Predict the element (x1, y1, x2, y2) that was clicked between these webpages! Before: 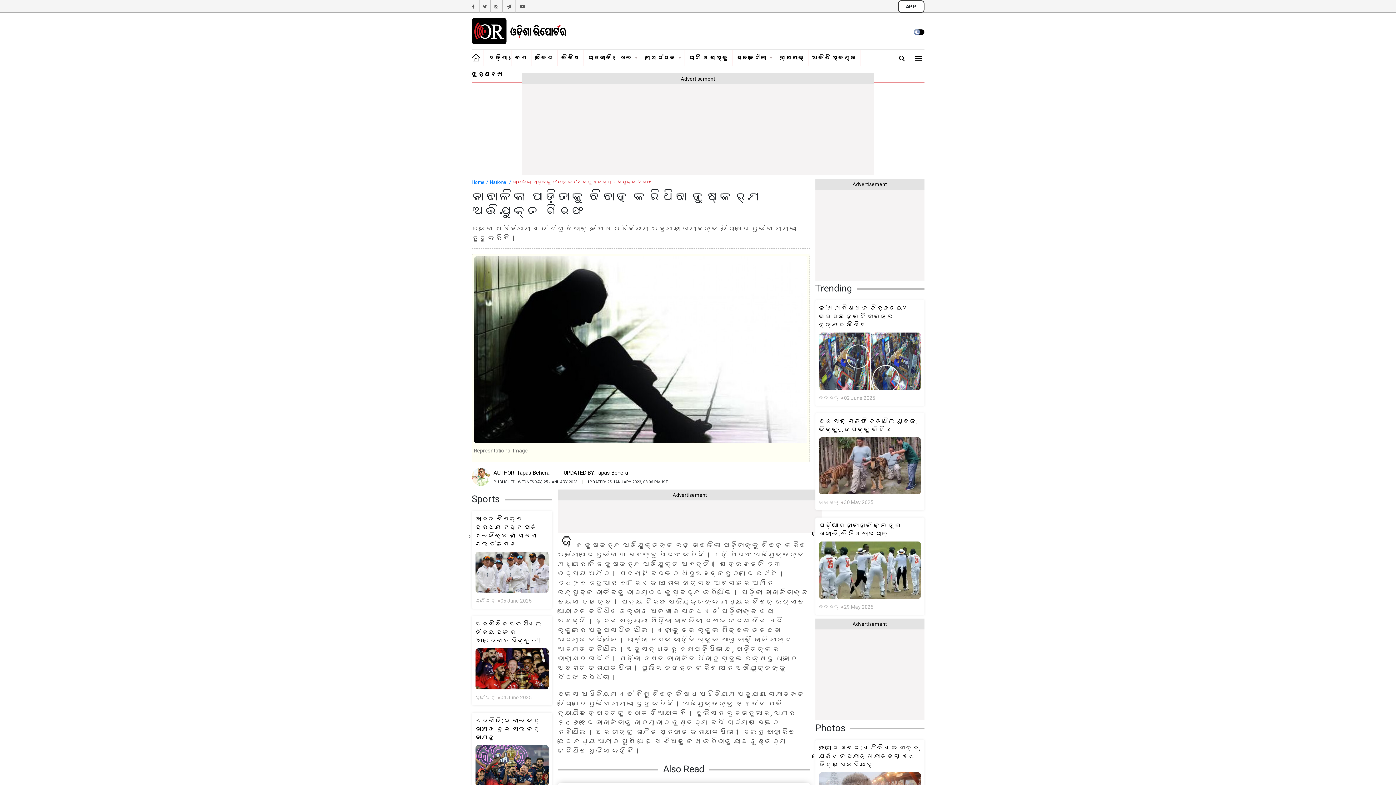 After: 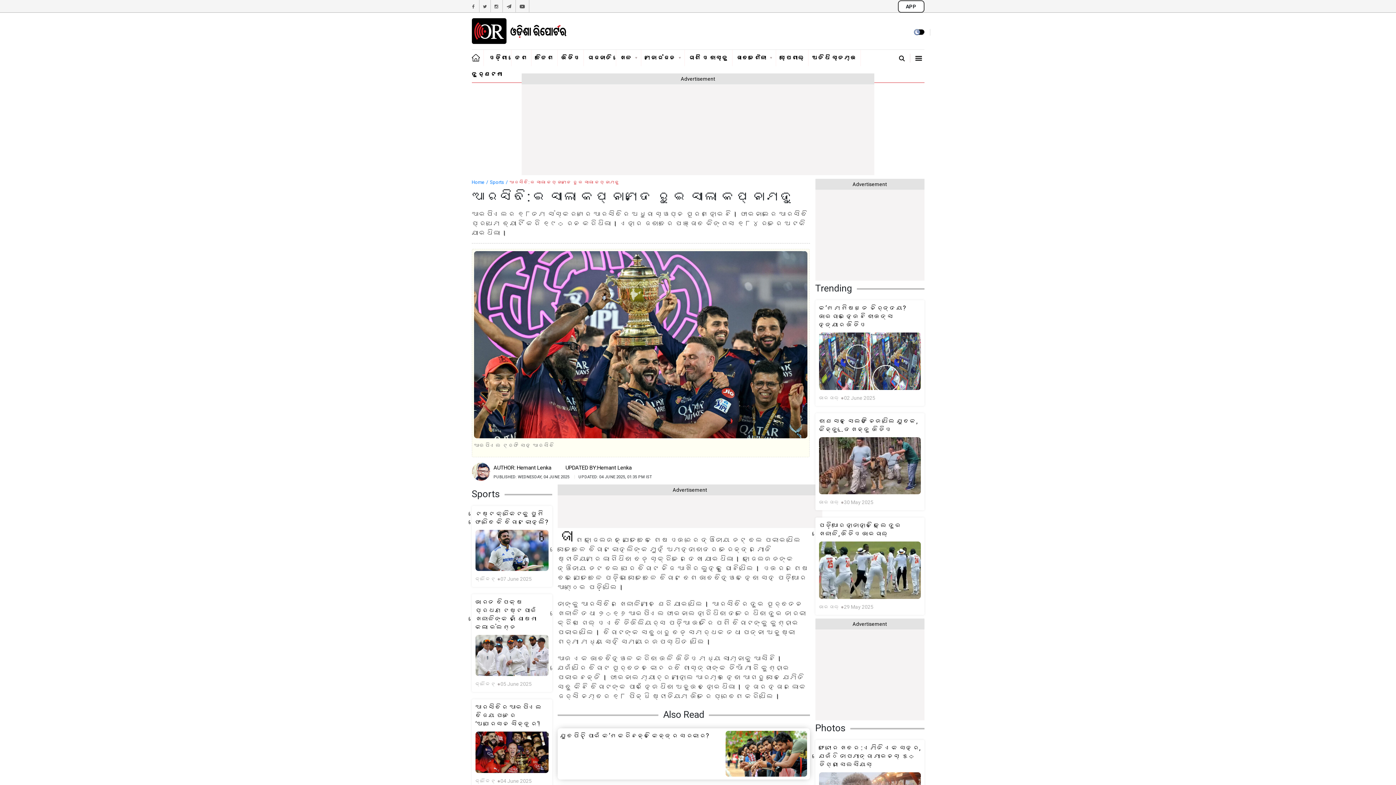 Action: bbox: (475, 716, 548, 741) label: ଆରସିବି: ଇ ସାଲା କପ୍‌ ନାମଦେ ରୁ ଇ ସାଲା କପ୍‌ ନାମଦୁ